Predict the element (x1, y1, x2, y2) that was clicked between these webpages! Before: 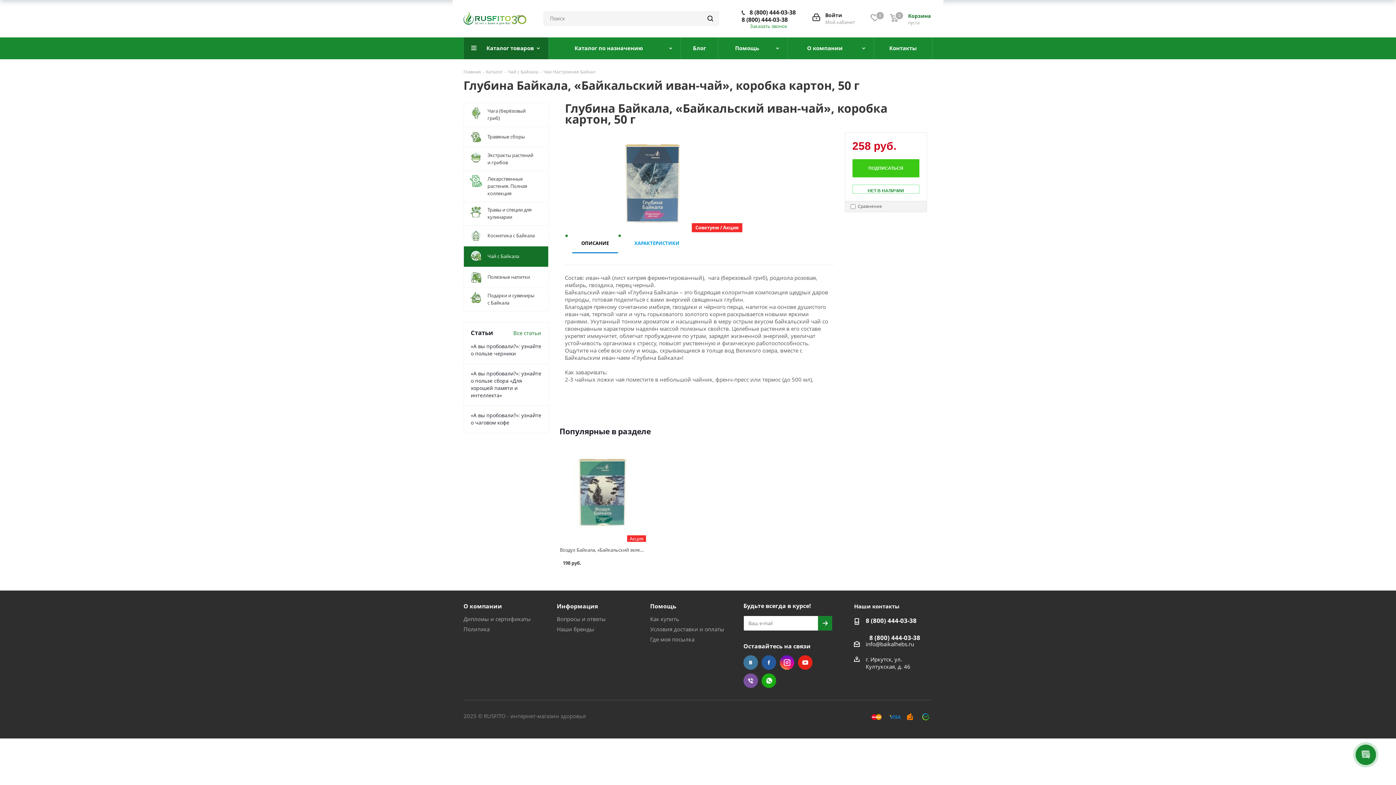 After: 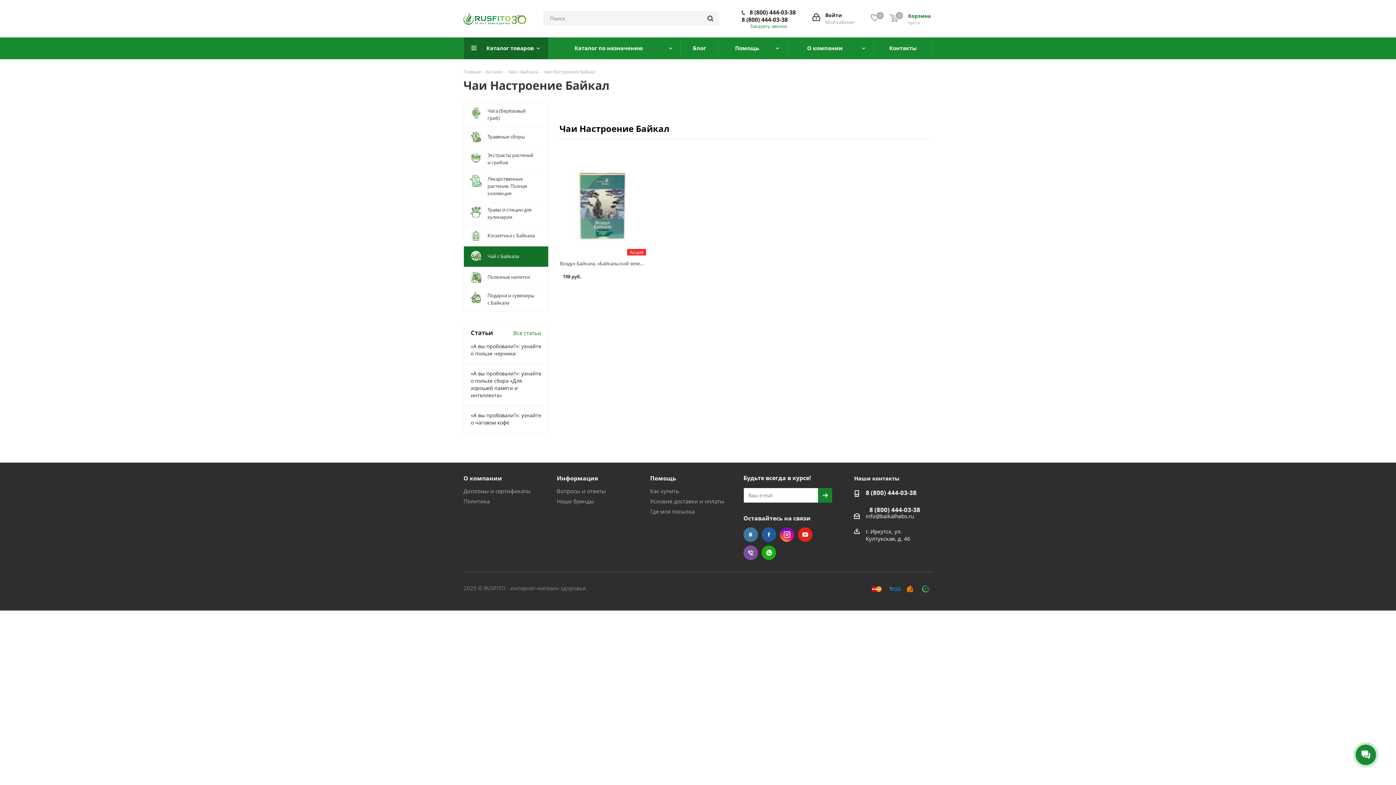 Action: bbox: (543, 68, 595, 74) label: Чаи Настроение Байкал